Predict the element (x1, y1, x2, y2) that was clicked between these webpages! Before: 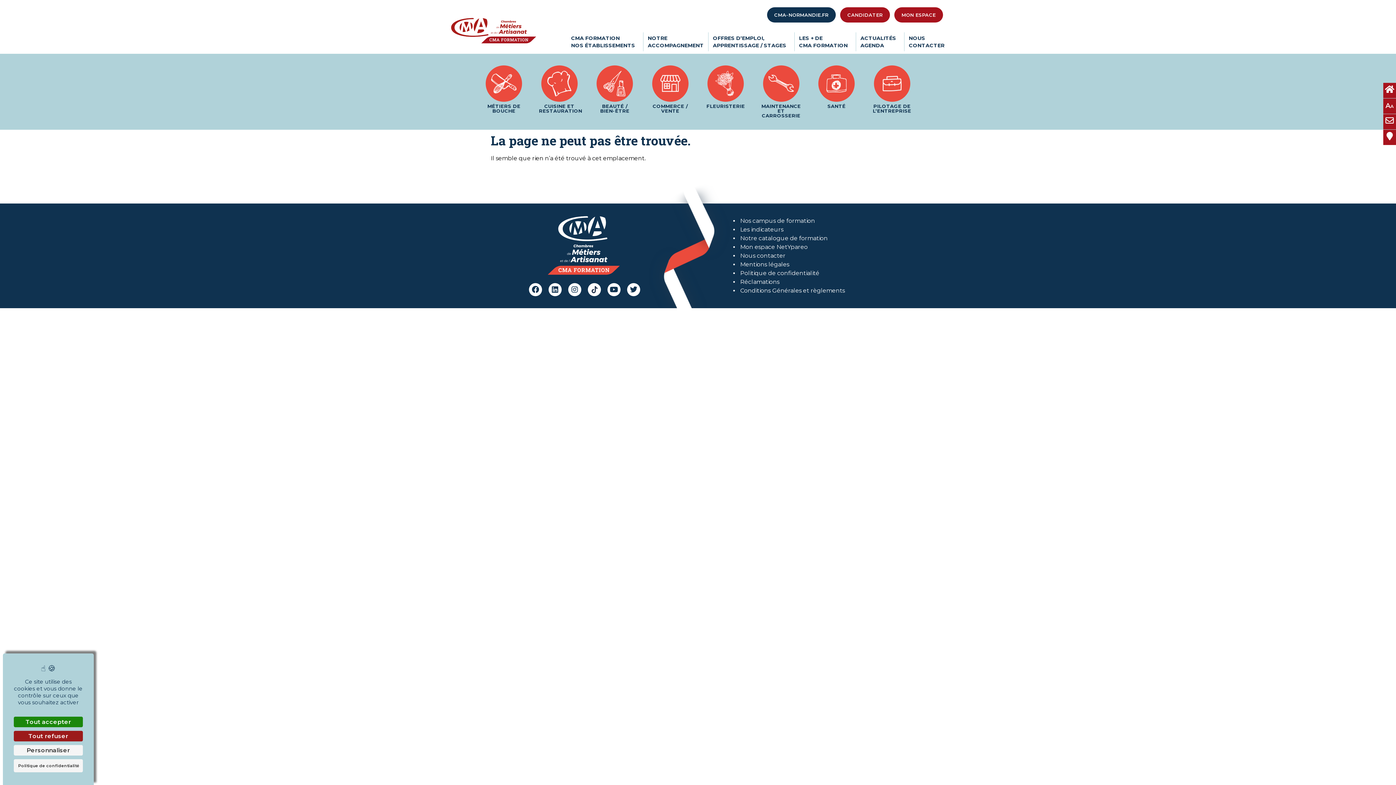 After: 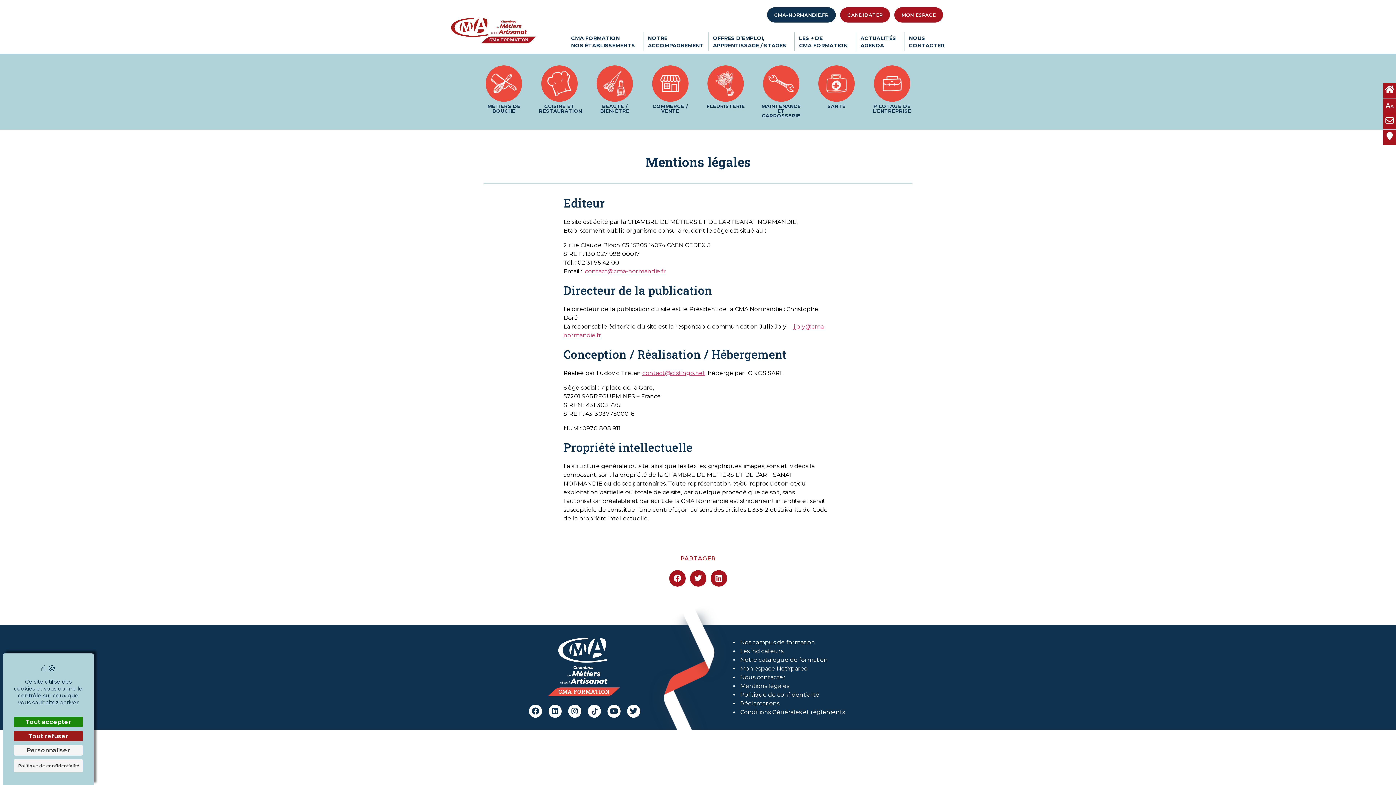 Action: bbox: (733, 260, 871, 269) label: Mentions légales